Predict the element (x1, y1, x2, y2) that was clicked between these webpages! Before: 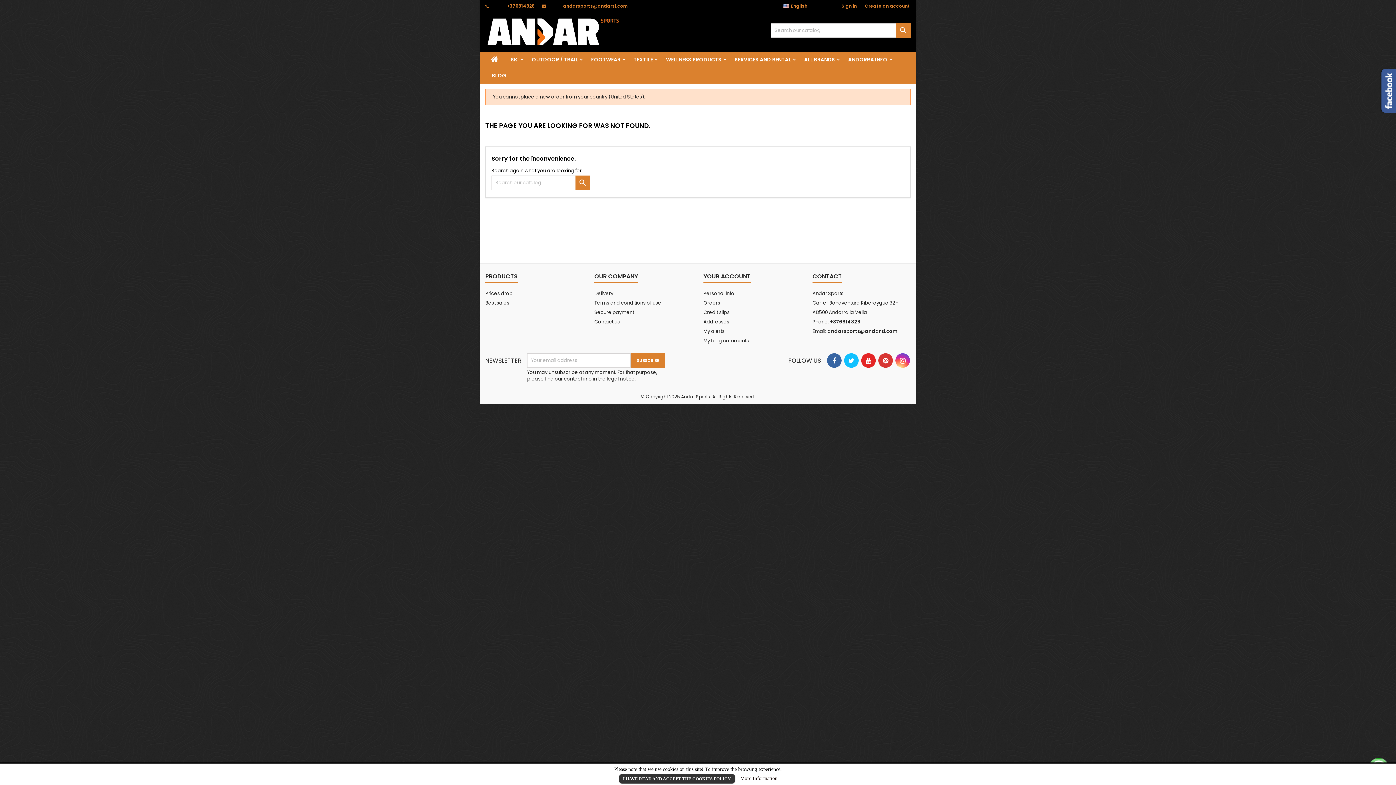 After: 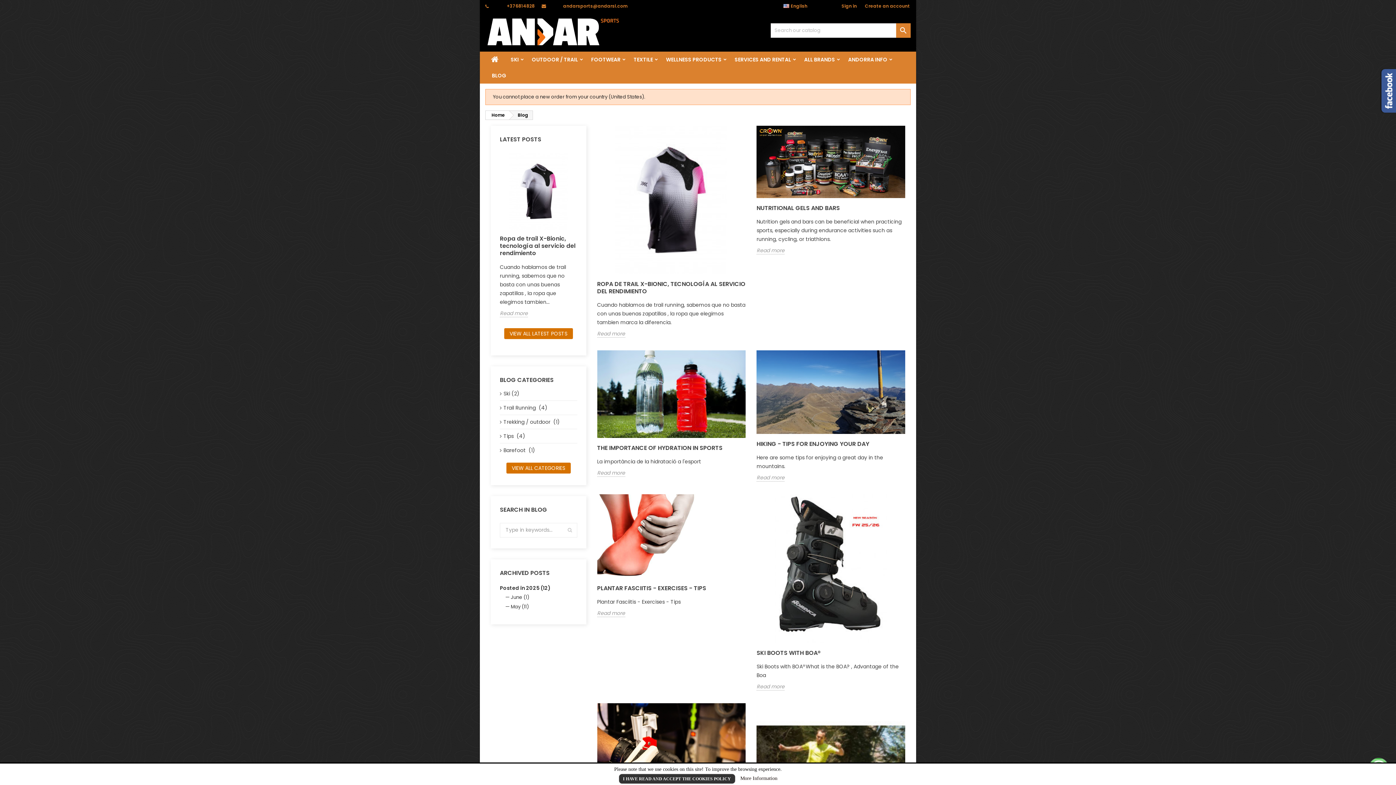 Action: bbox: (485, 67, 513, 83) label: BLOG